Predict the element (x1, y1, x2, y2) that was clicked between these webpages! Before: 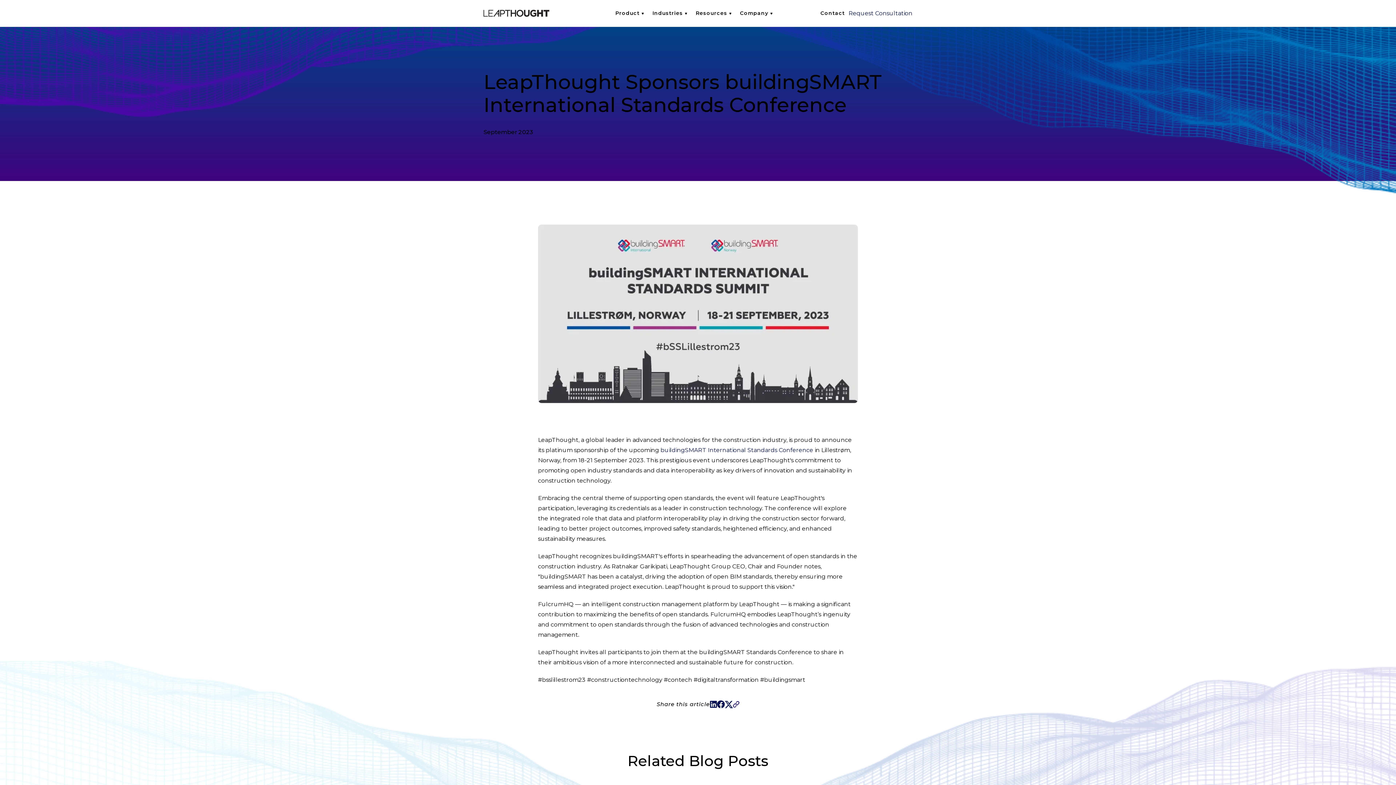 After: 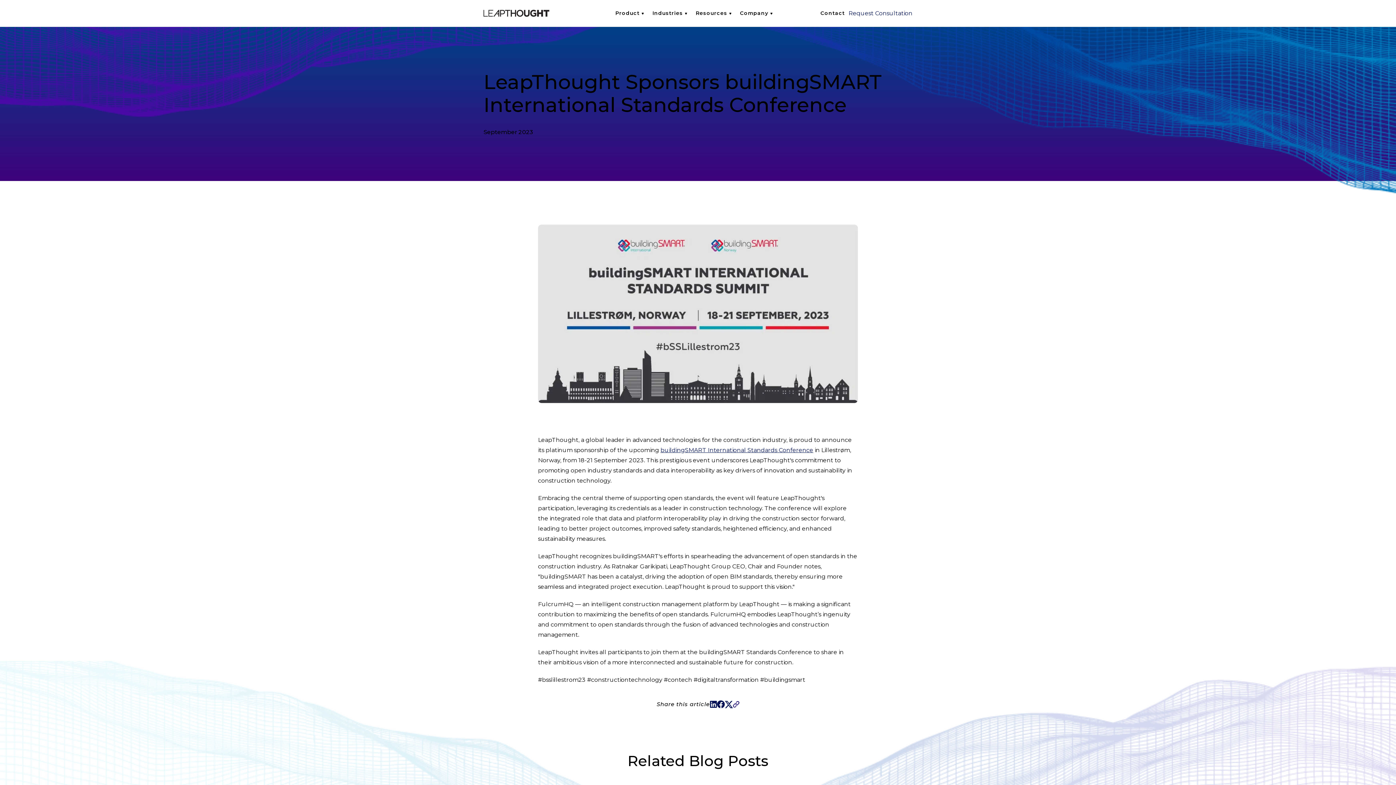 Action: bbox: (660, 446, 813, 453) label: buildingSMART International Standards Conference